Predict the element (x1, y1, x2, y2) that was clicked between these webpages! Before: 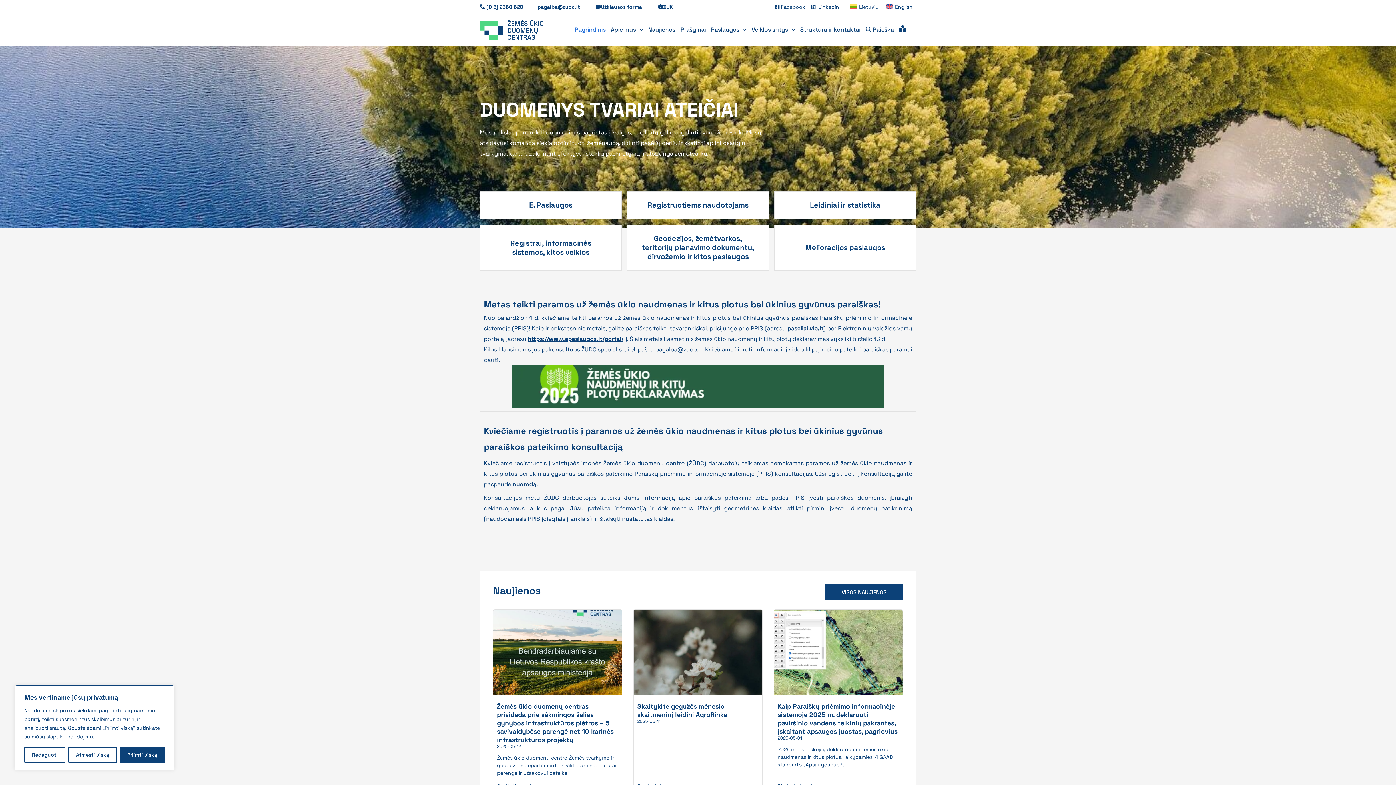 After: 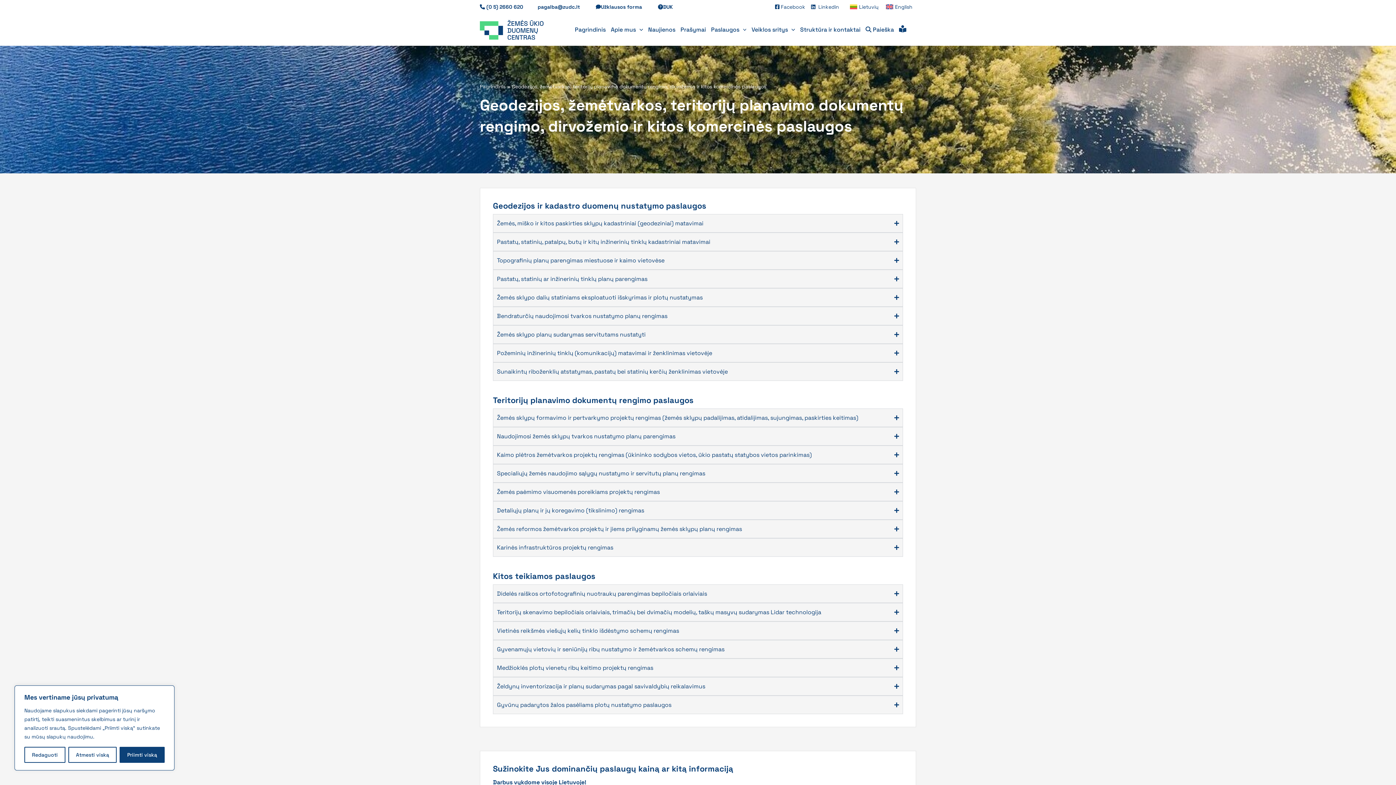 Action: bbox: (627, 225, 768, 270) label: Geodezijos, žemėtvarkos, teritorijų planavimo dokumentų, dirvožemio ir kitos paslaugos